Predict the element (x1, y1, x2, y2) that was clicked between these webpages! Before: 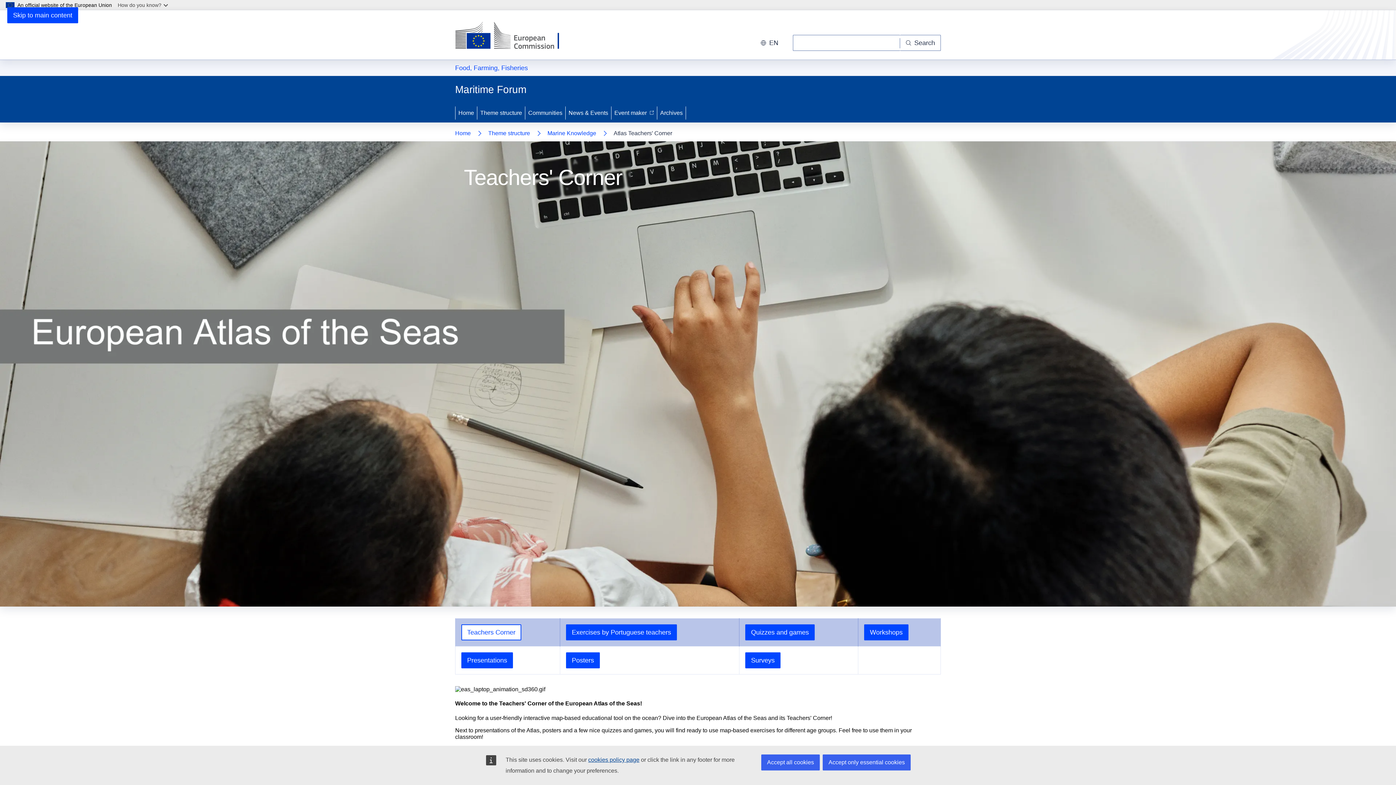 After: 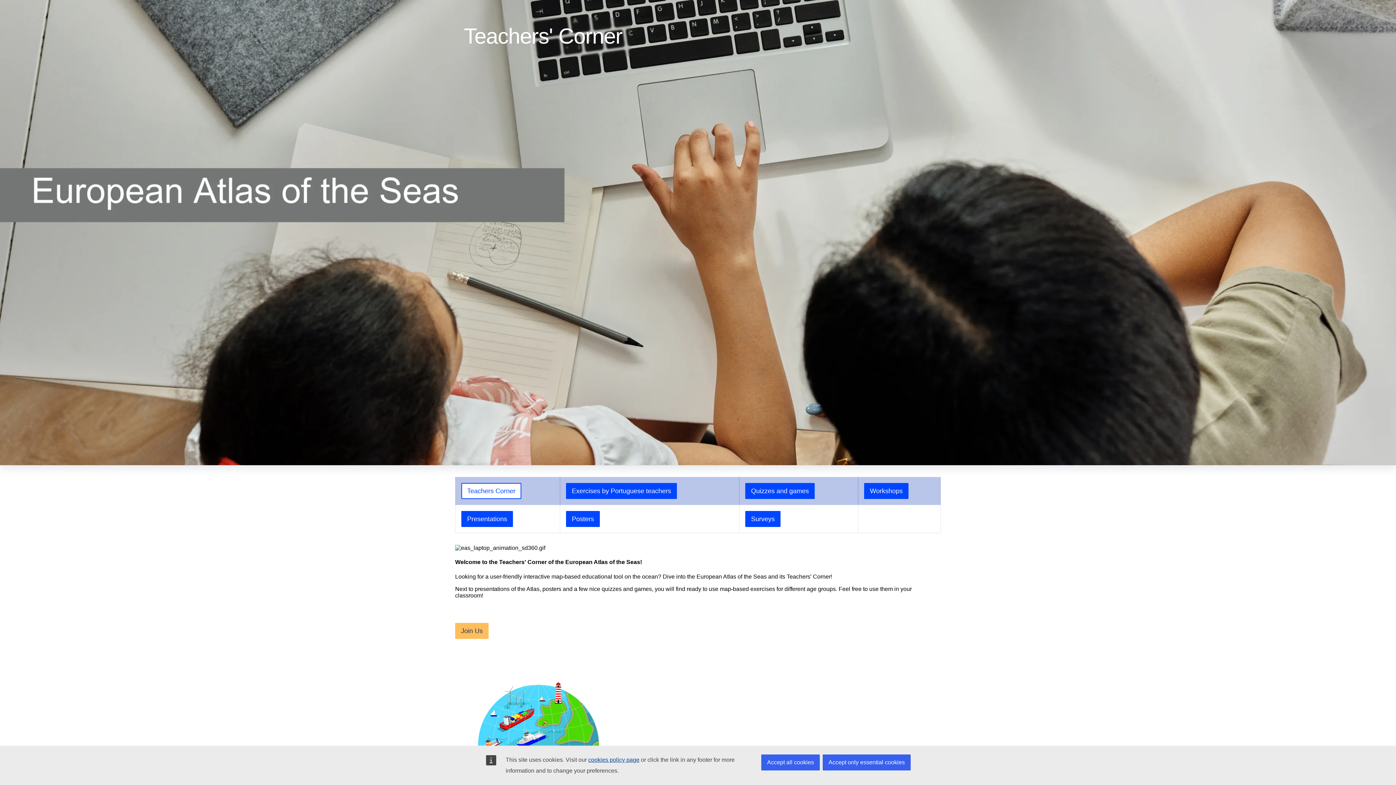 Action: bbox: (7, 7, 78, 23) label: Skip to main content